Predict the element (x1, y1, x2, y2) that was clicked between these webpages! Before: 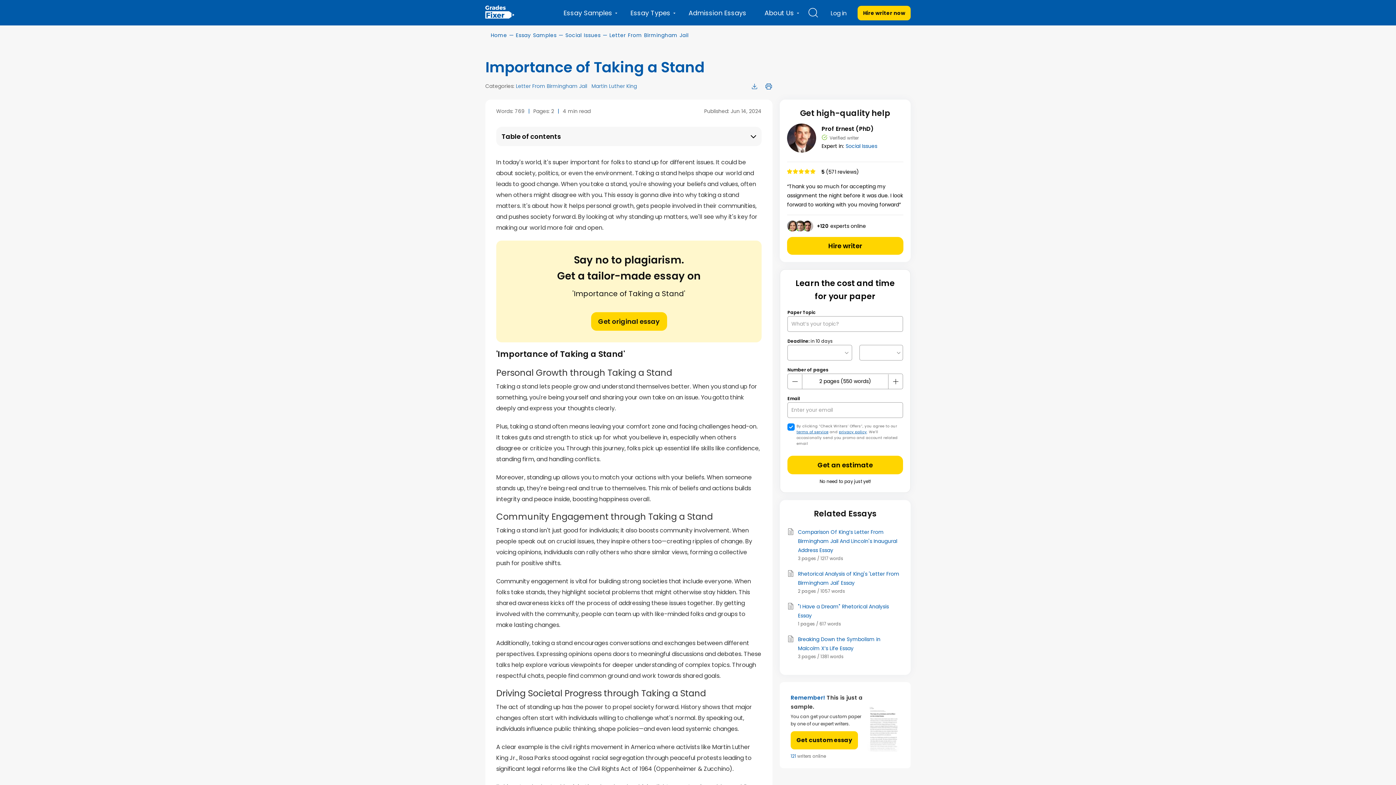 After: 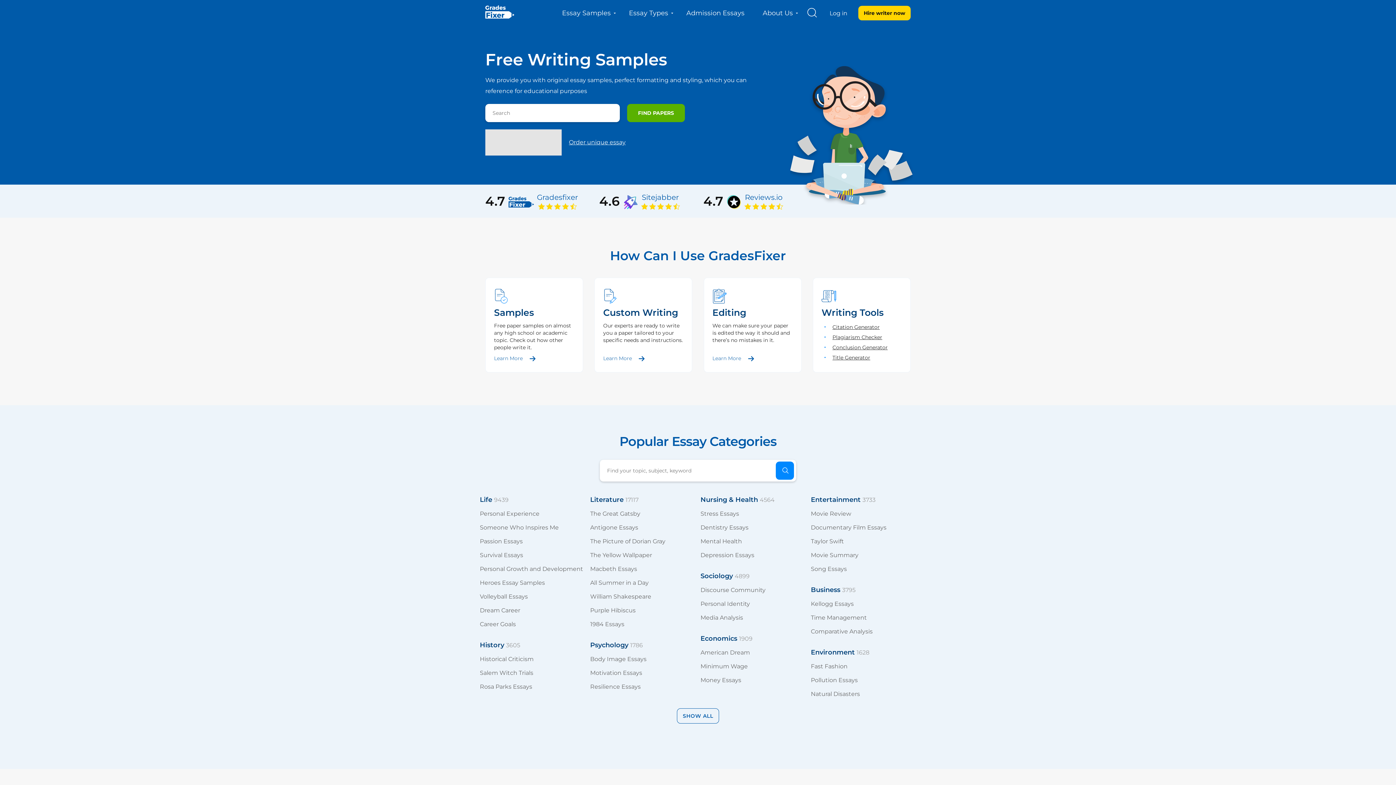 Action: bbox: (485, 5, 514, 19)